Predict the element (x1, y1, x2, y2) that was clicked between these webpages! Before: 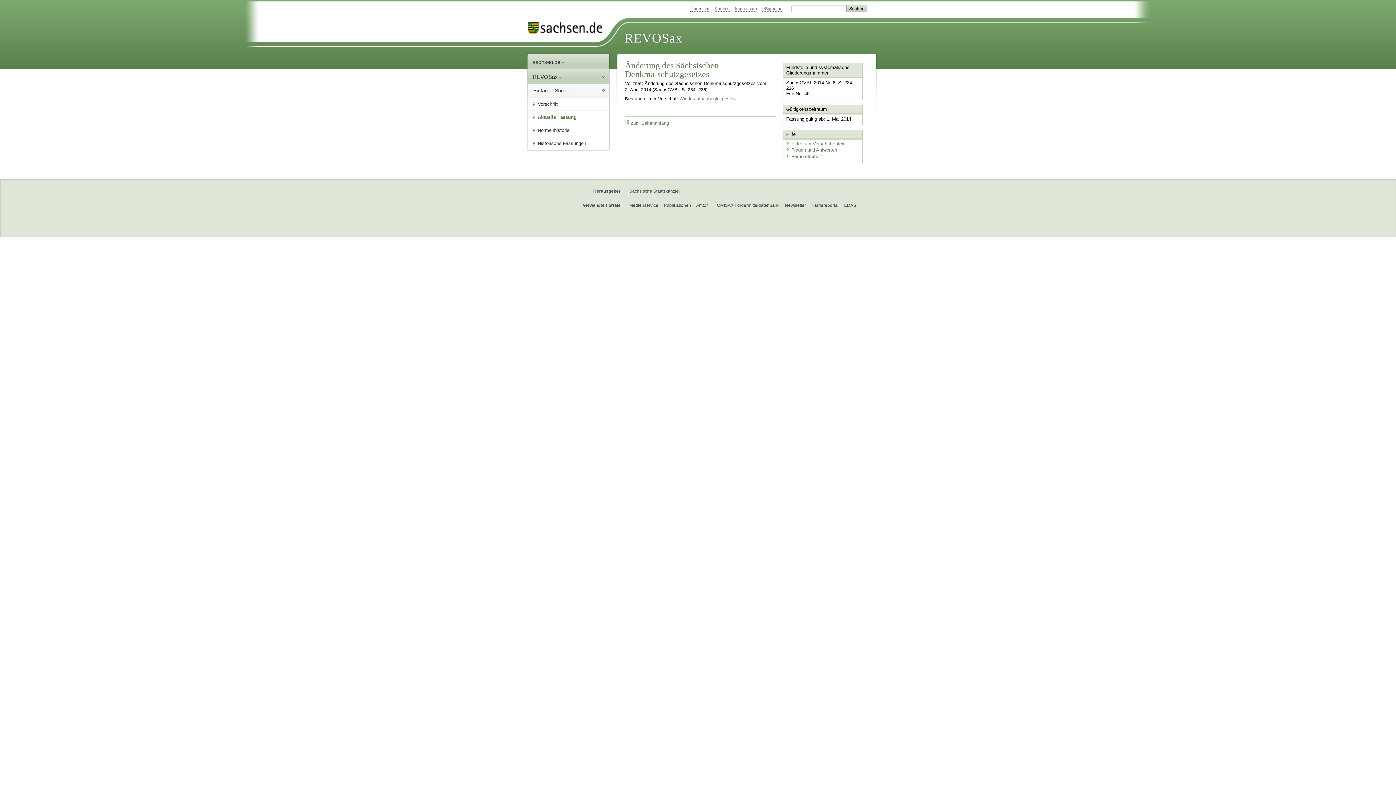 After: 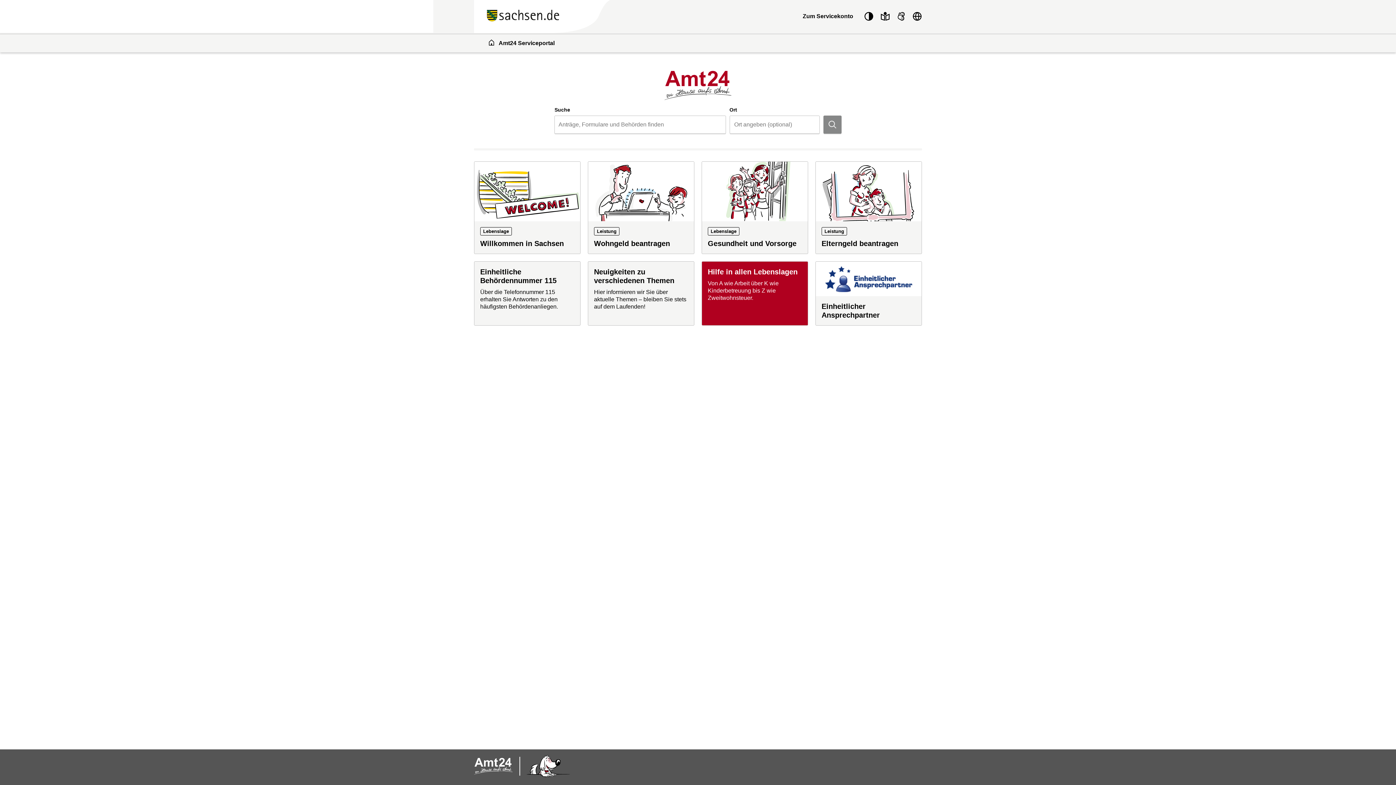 Action: label: Amt24 bbox: (696, 202, 709, 208)